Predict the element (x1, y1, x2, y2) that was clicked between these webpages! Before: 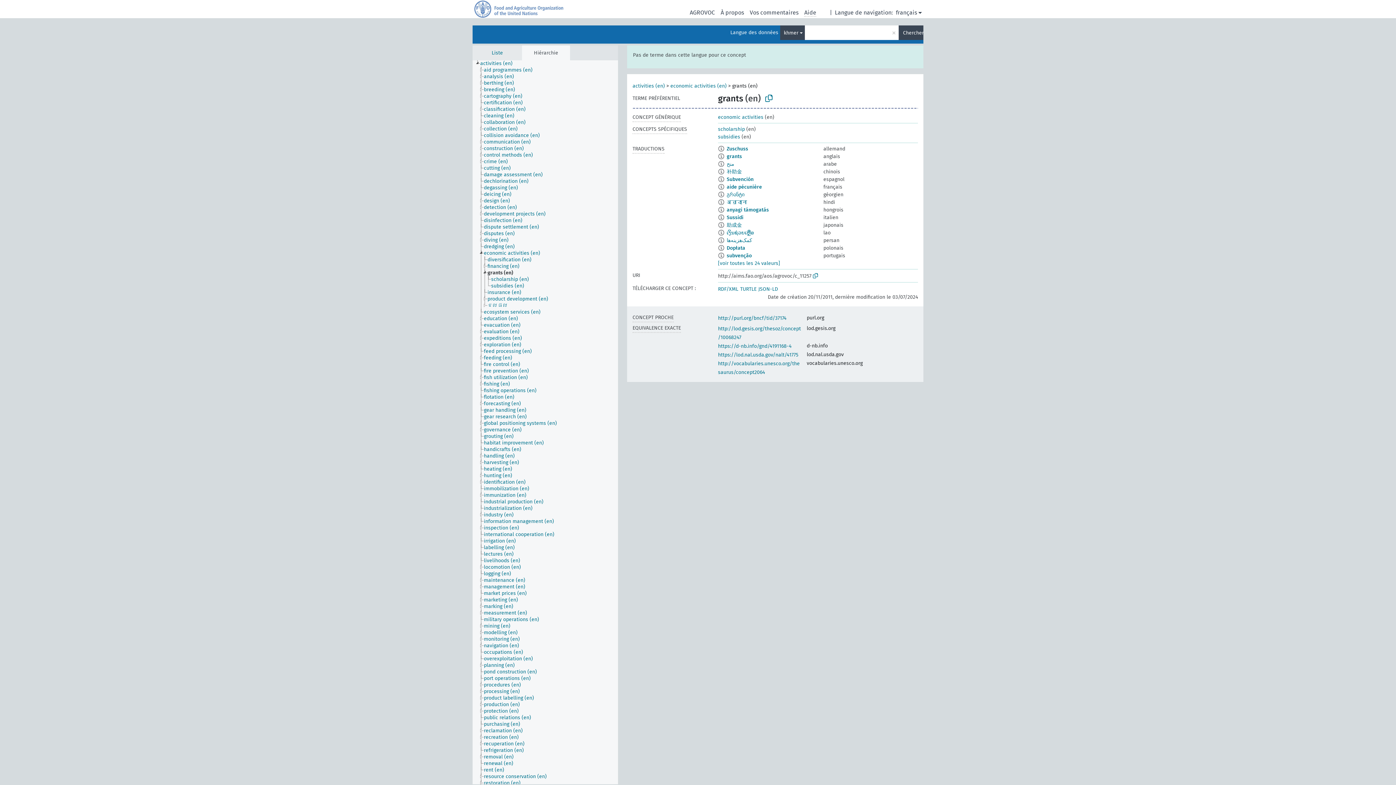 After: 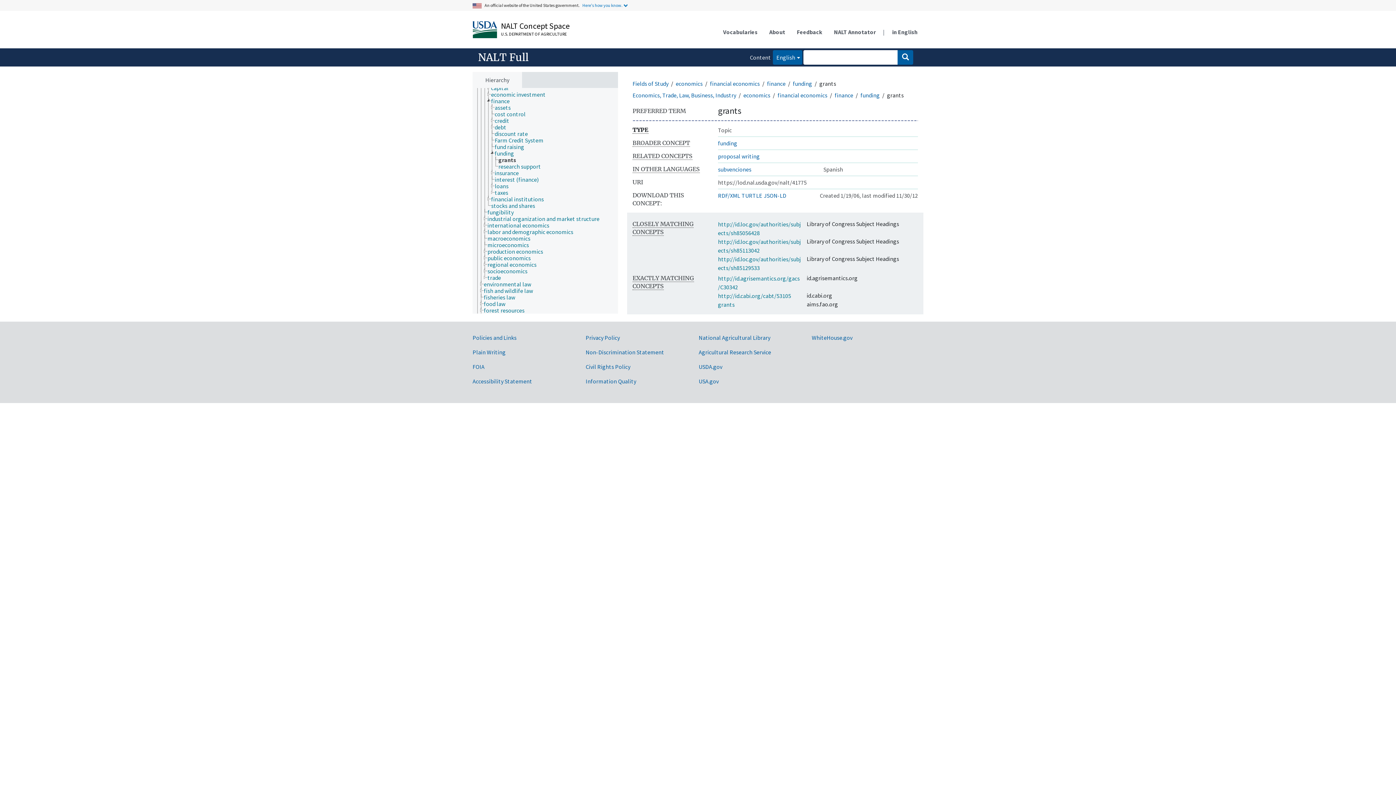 Action: label: https://lod.nal.usda.gov/nalt/41775 bbox: (718, 352, 798, 358)